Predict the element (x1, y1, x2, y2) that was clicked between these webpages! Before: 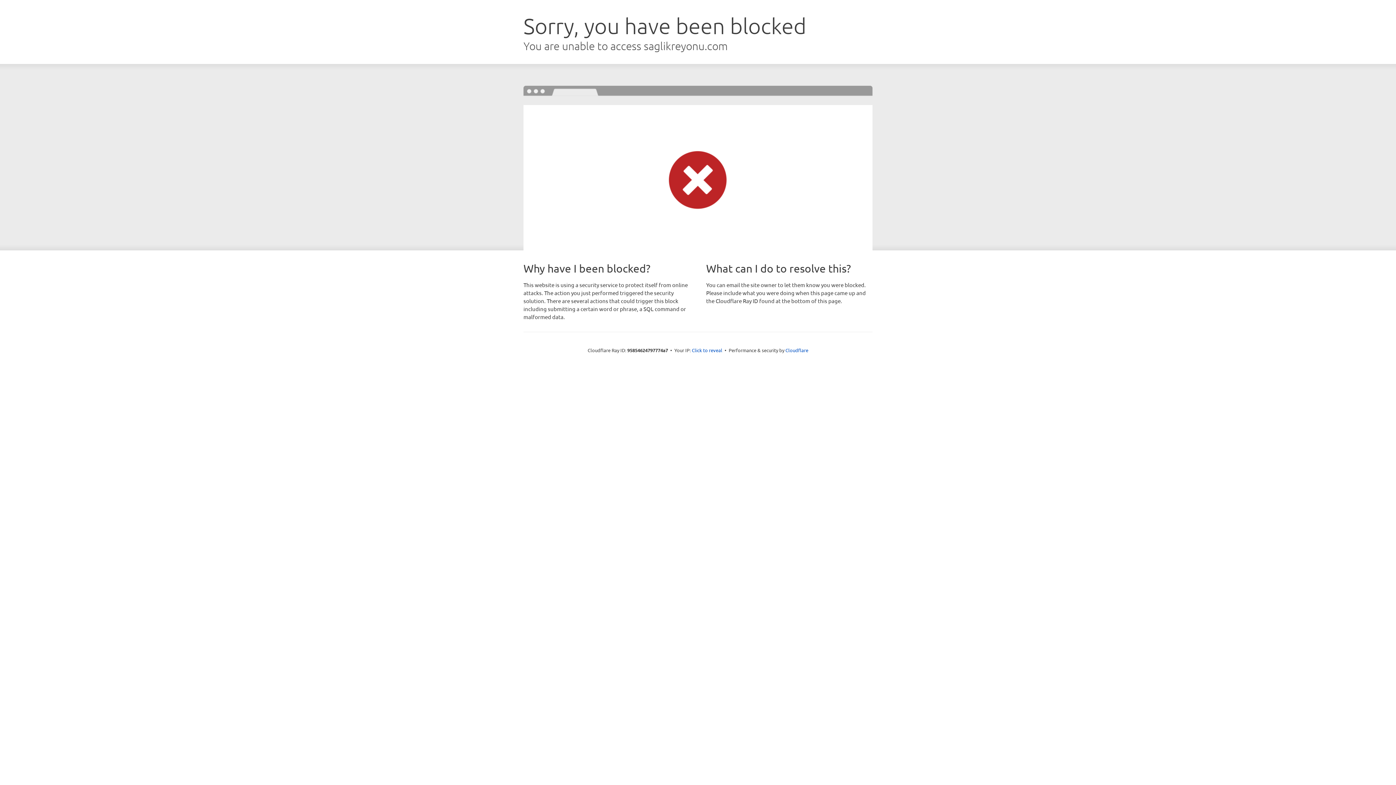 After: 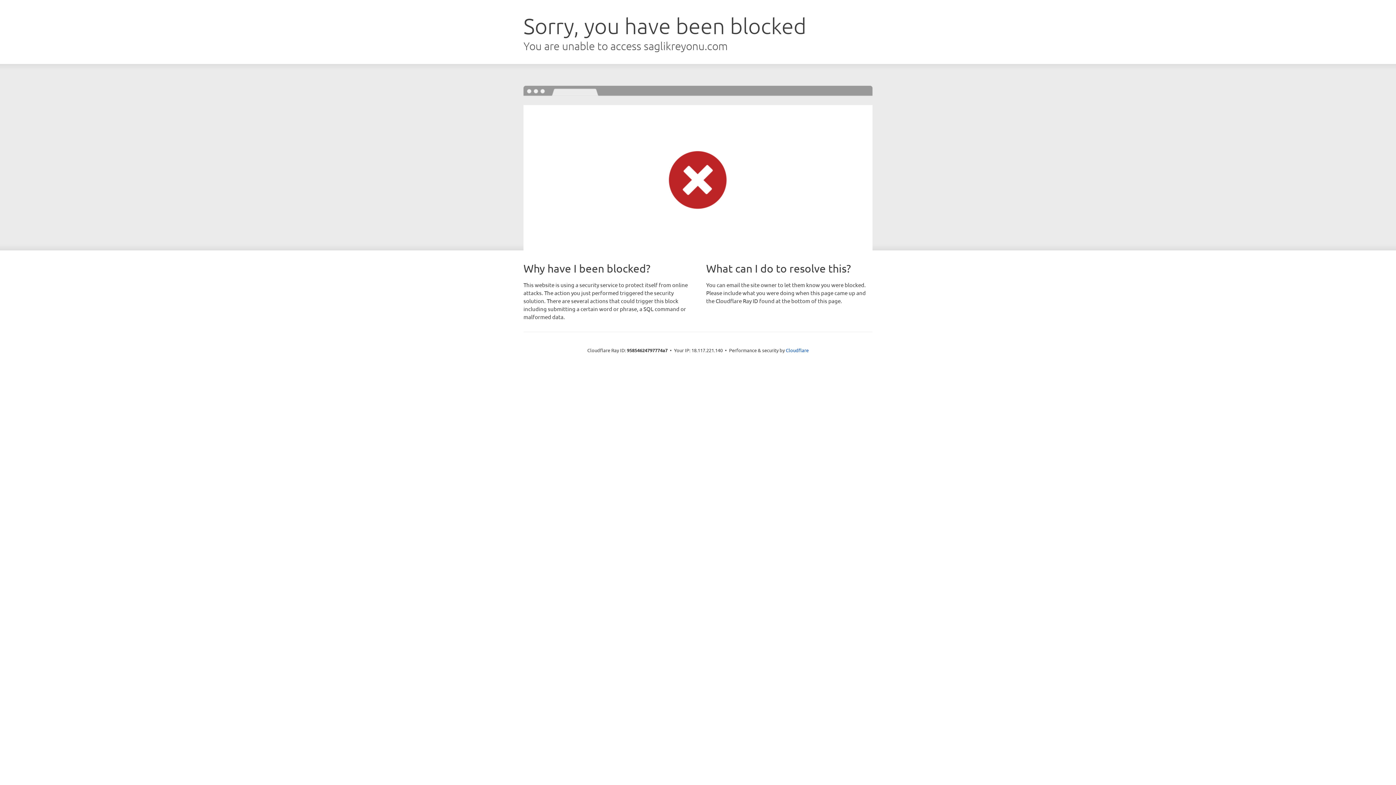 Action: bbox: (692, 346, 722, 353) label: Click to reveal